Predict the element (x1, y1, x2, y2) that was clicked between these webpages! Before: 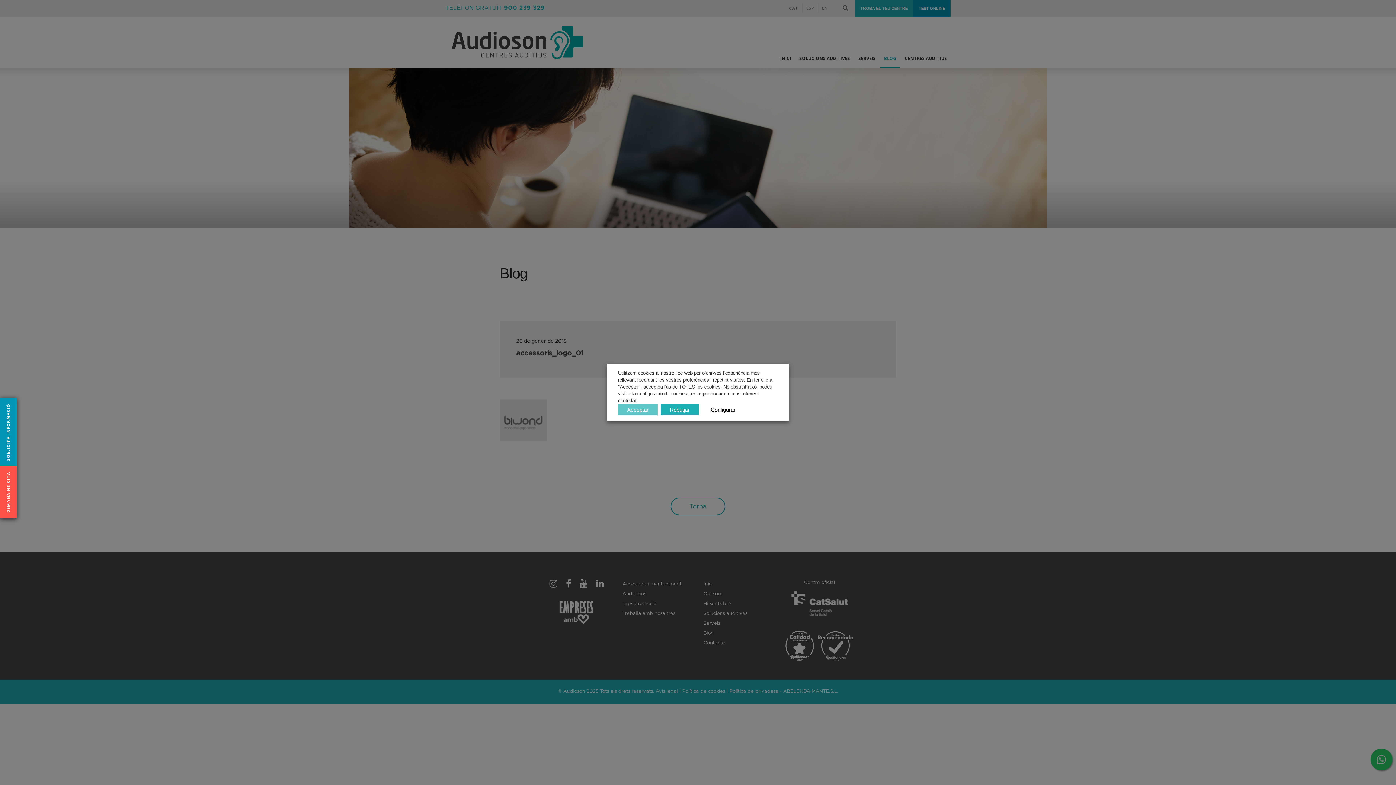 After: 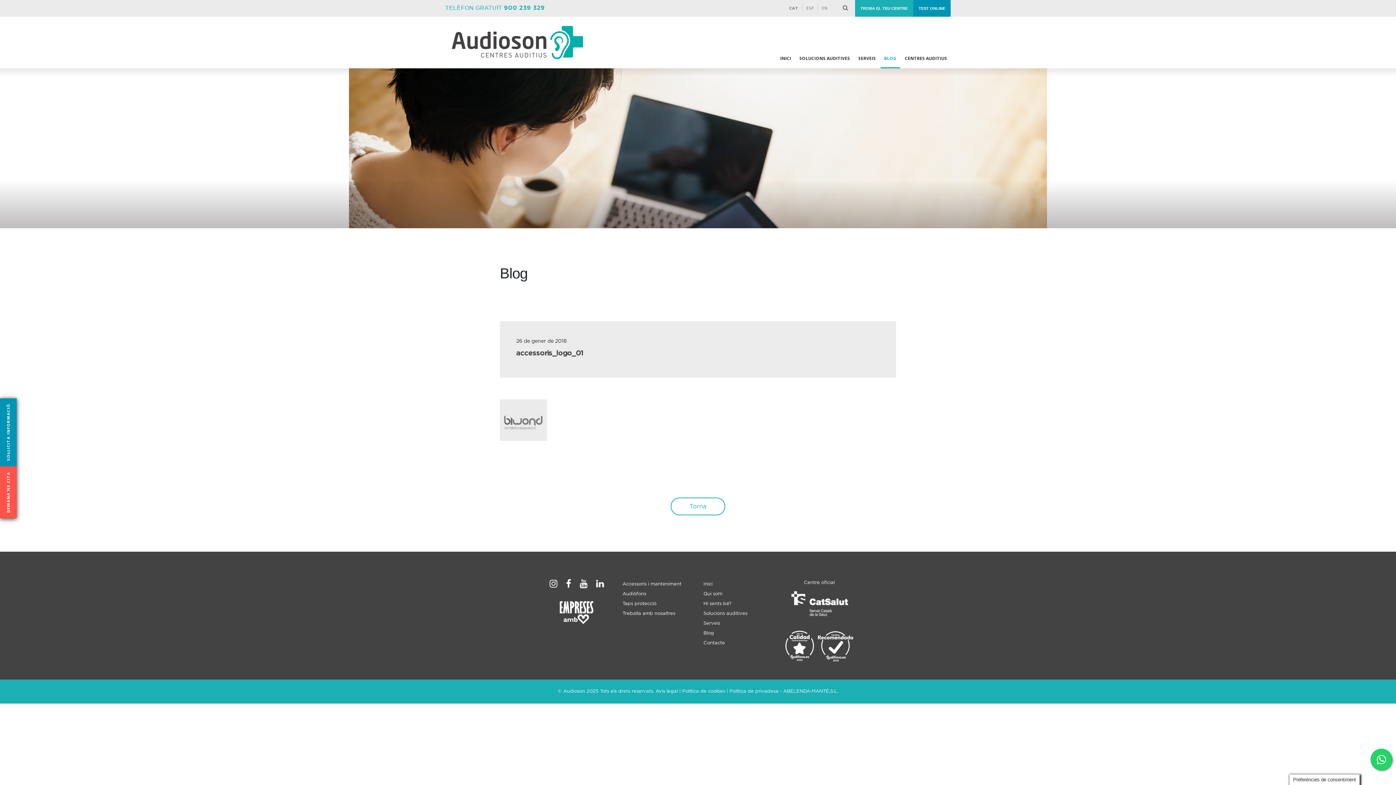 Action: label: Acceptar bbox: (618, 404, 657, 415)